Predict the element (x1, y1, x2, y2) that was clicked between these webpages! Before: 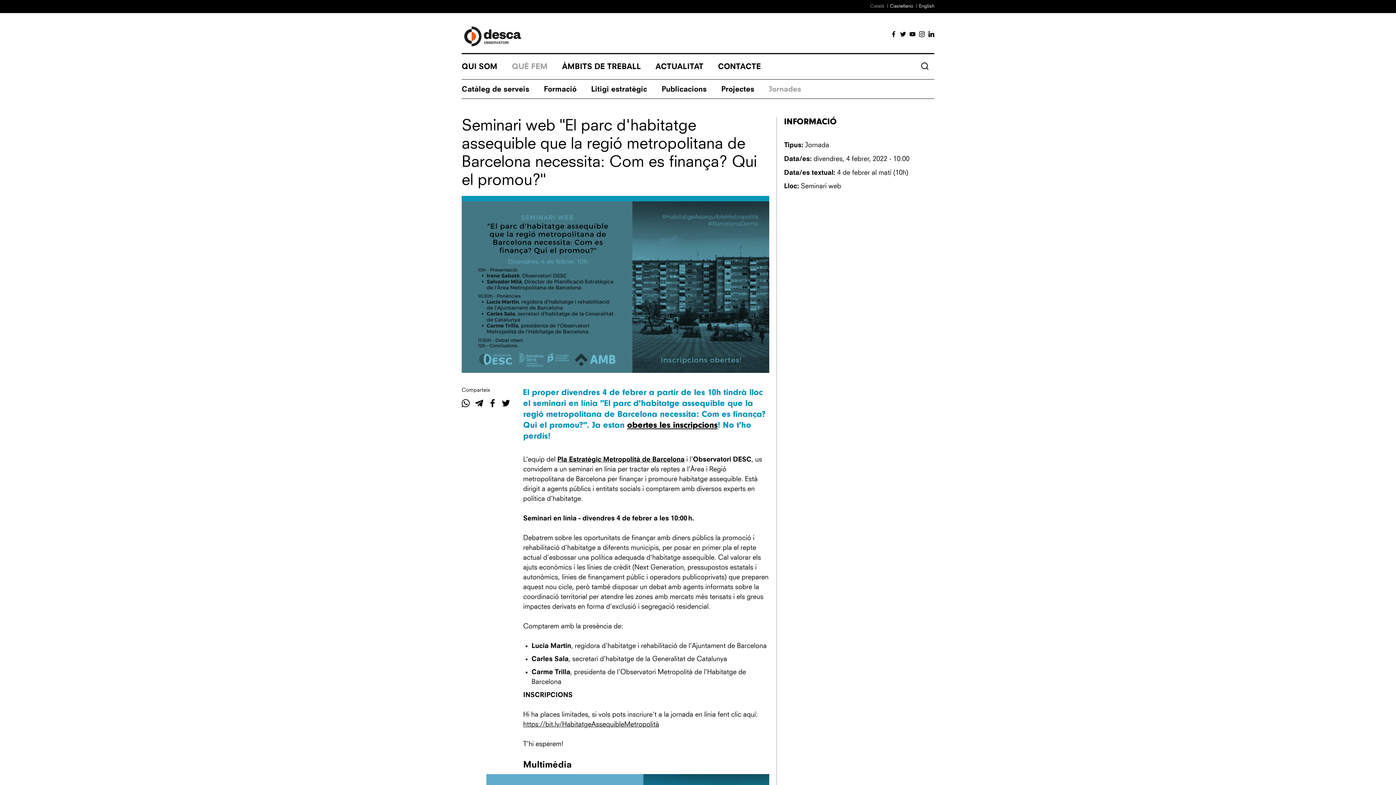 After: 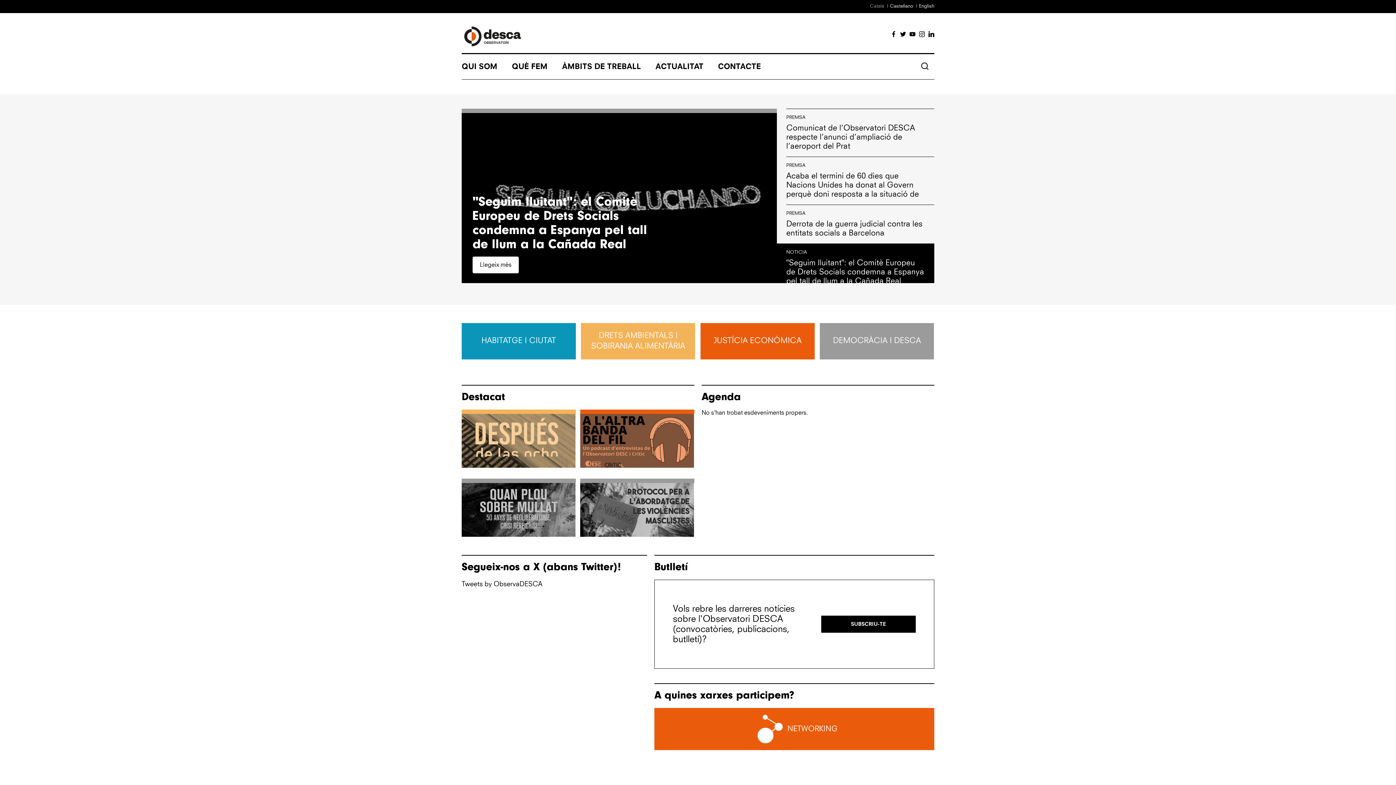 Action: bbox: (461, 24, 523, 48)